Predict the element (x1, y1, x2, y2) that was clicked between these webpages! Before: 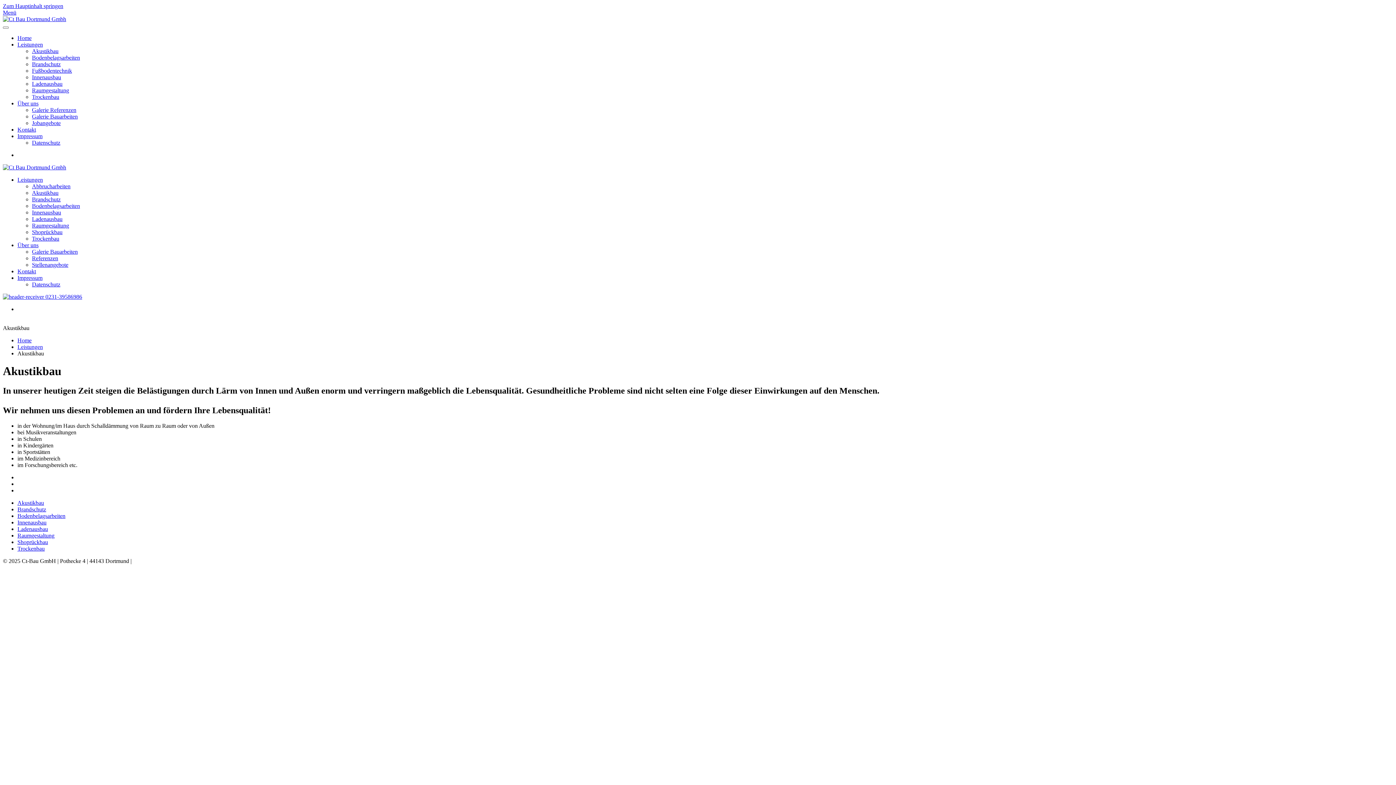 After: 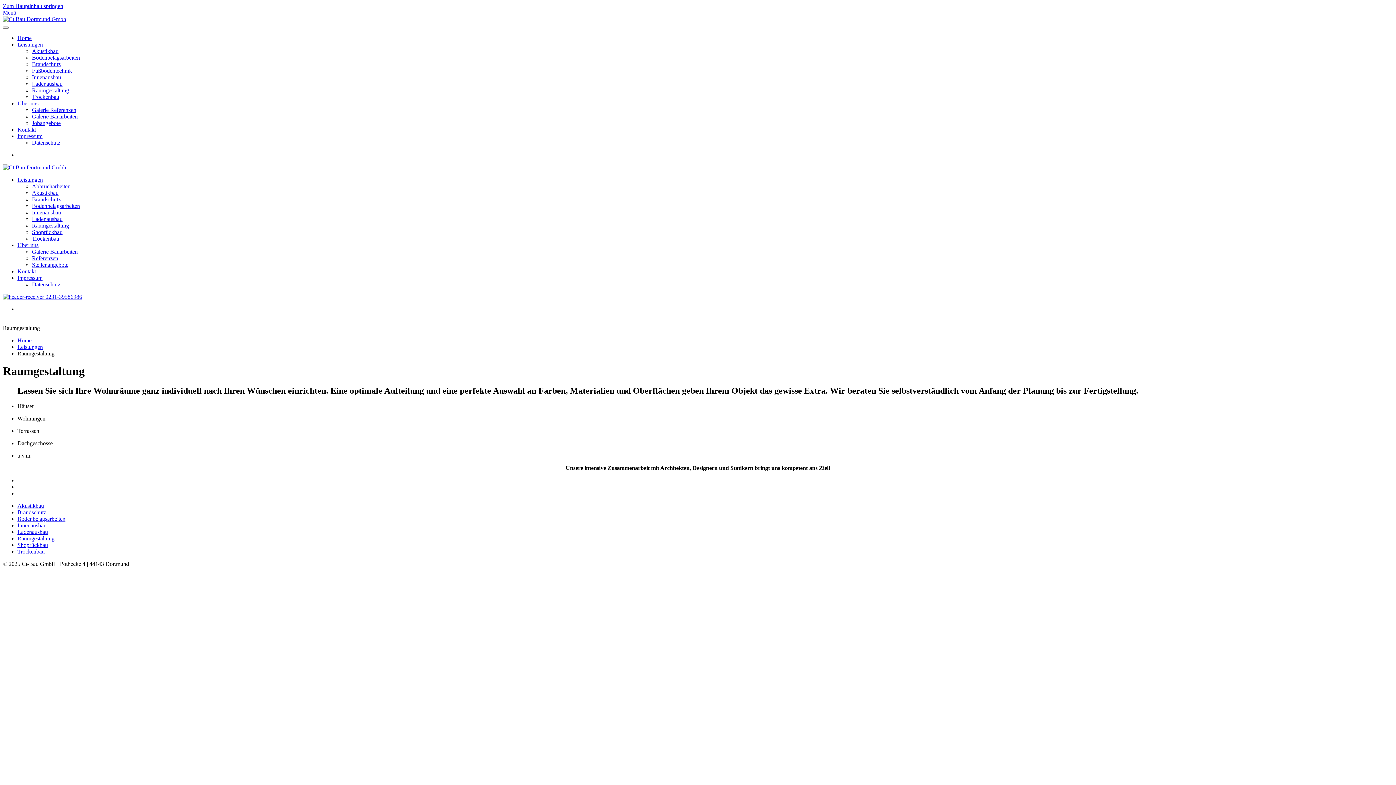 Action: bbox: (17, 532, 54, 538) label: Raumgestaltung